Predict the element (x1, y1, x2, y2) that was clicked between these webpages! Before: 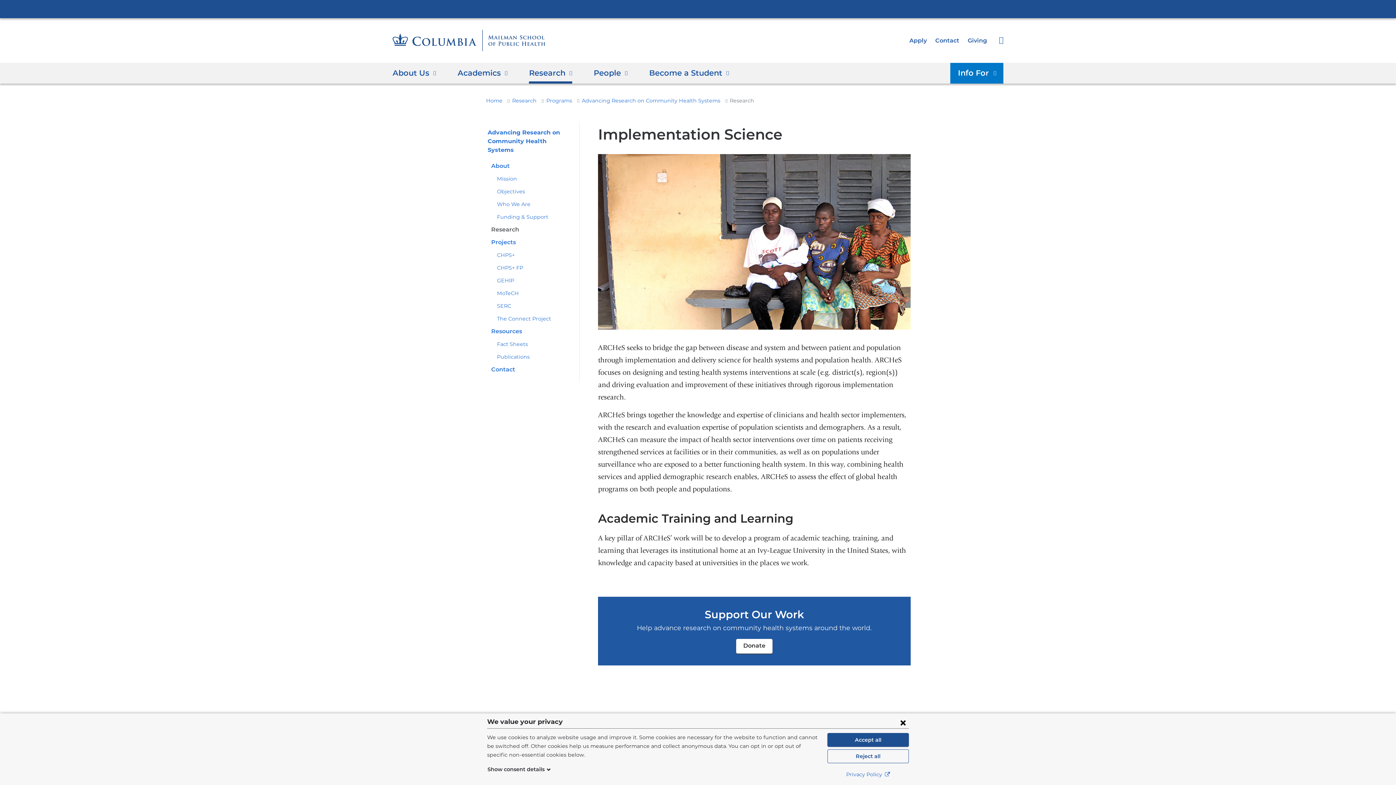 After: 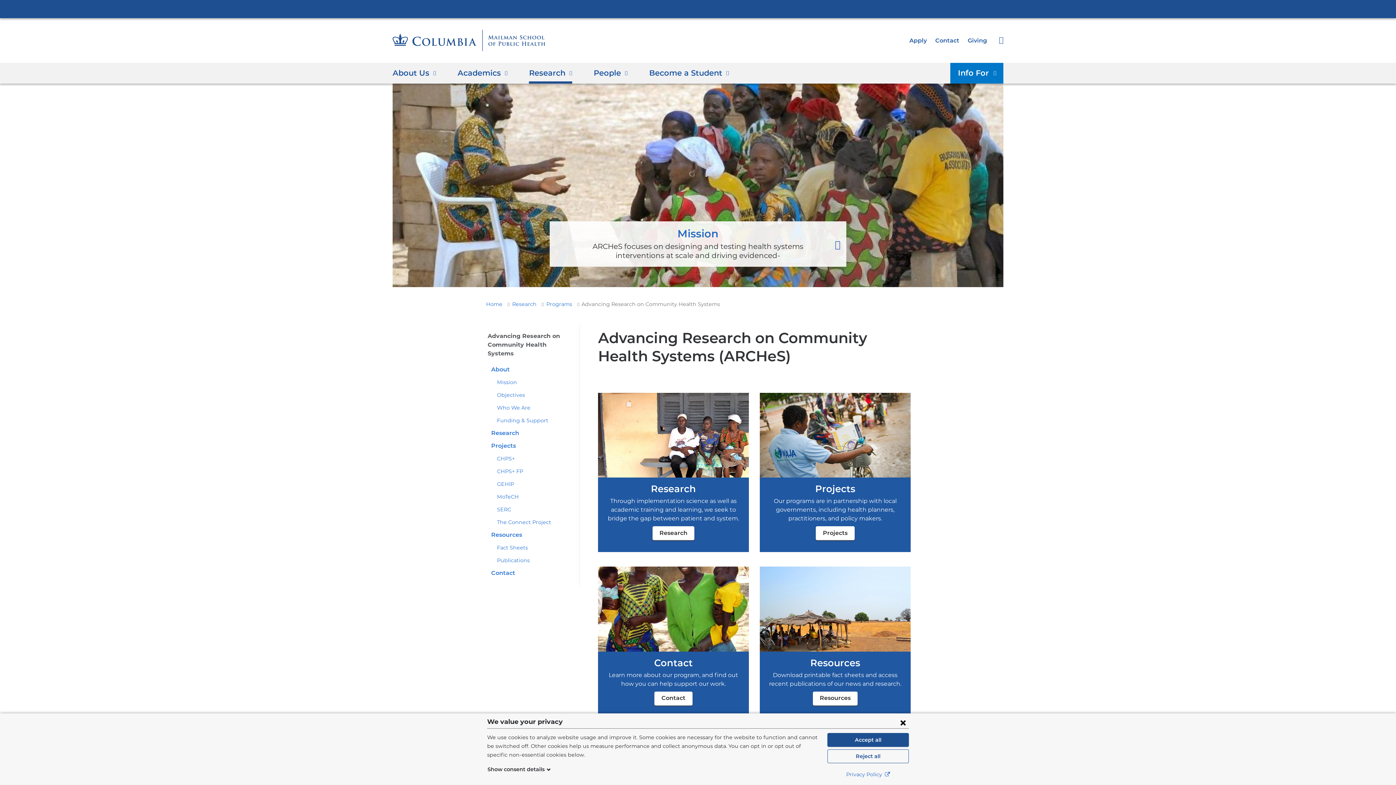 Action: bbox: (485, 125, 573, 156) label: Advancing Research on Community Health Systems